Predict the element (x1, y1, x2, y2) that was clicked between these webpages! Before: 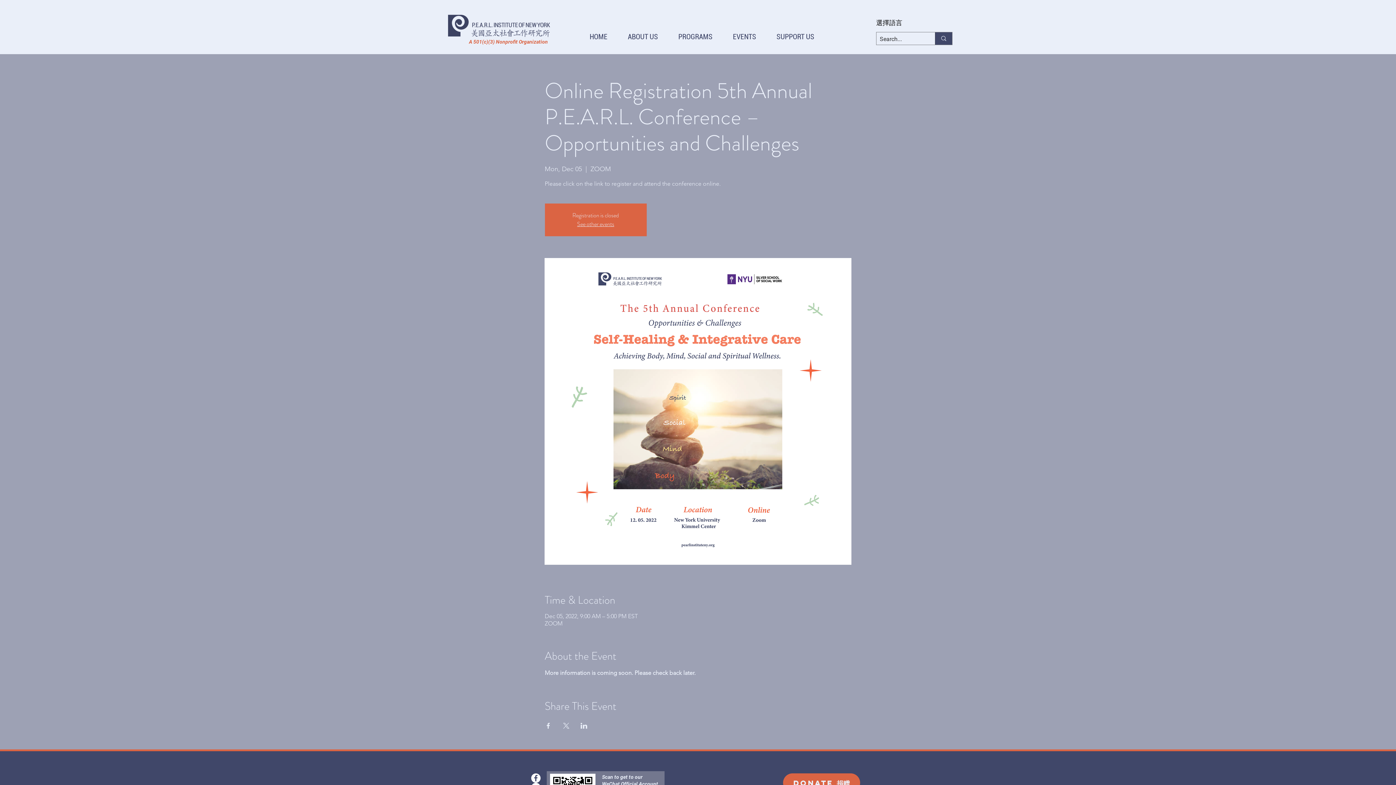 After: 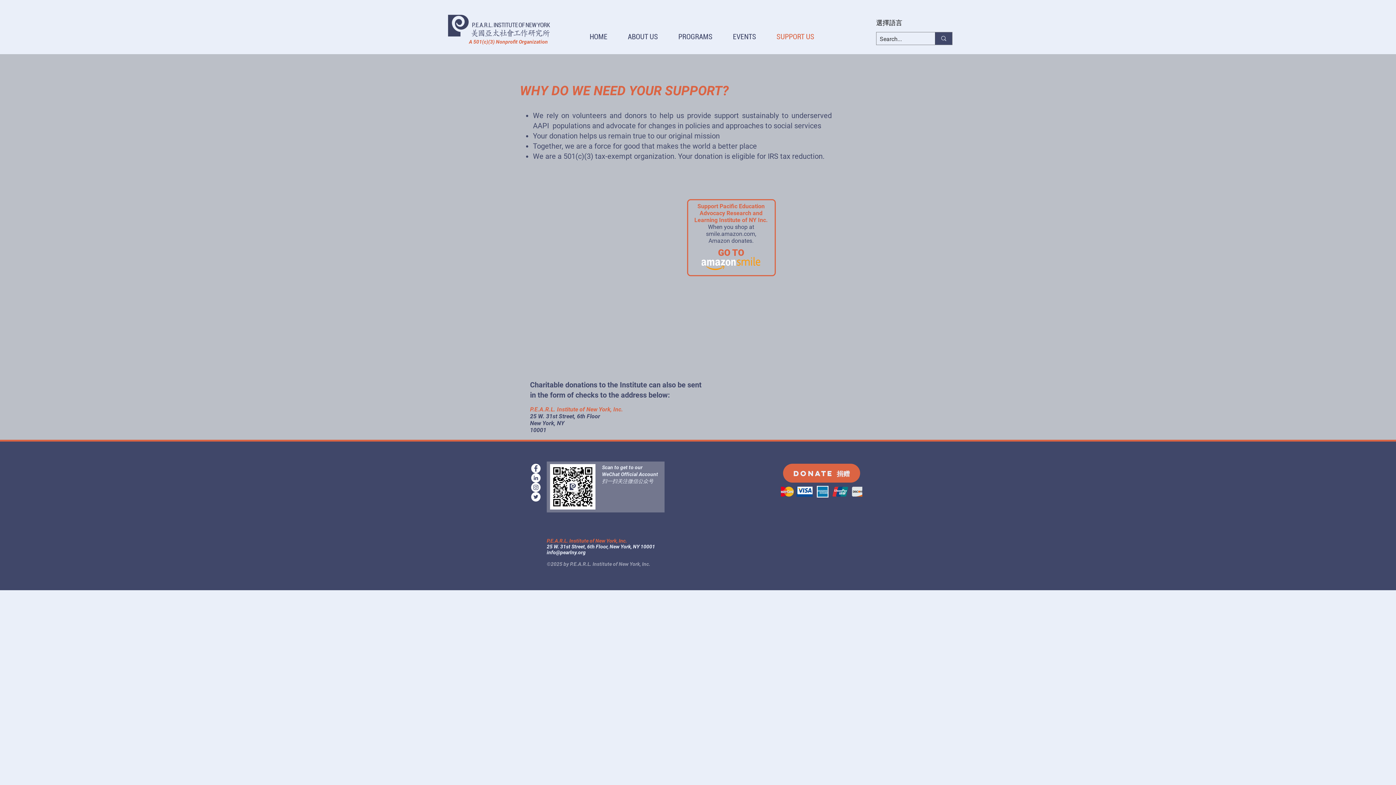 Action: label: SUPPORT US bbox: (766, 28, 824, 45)